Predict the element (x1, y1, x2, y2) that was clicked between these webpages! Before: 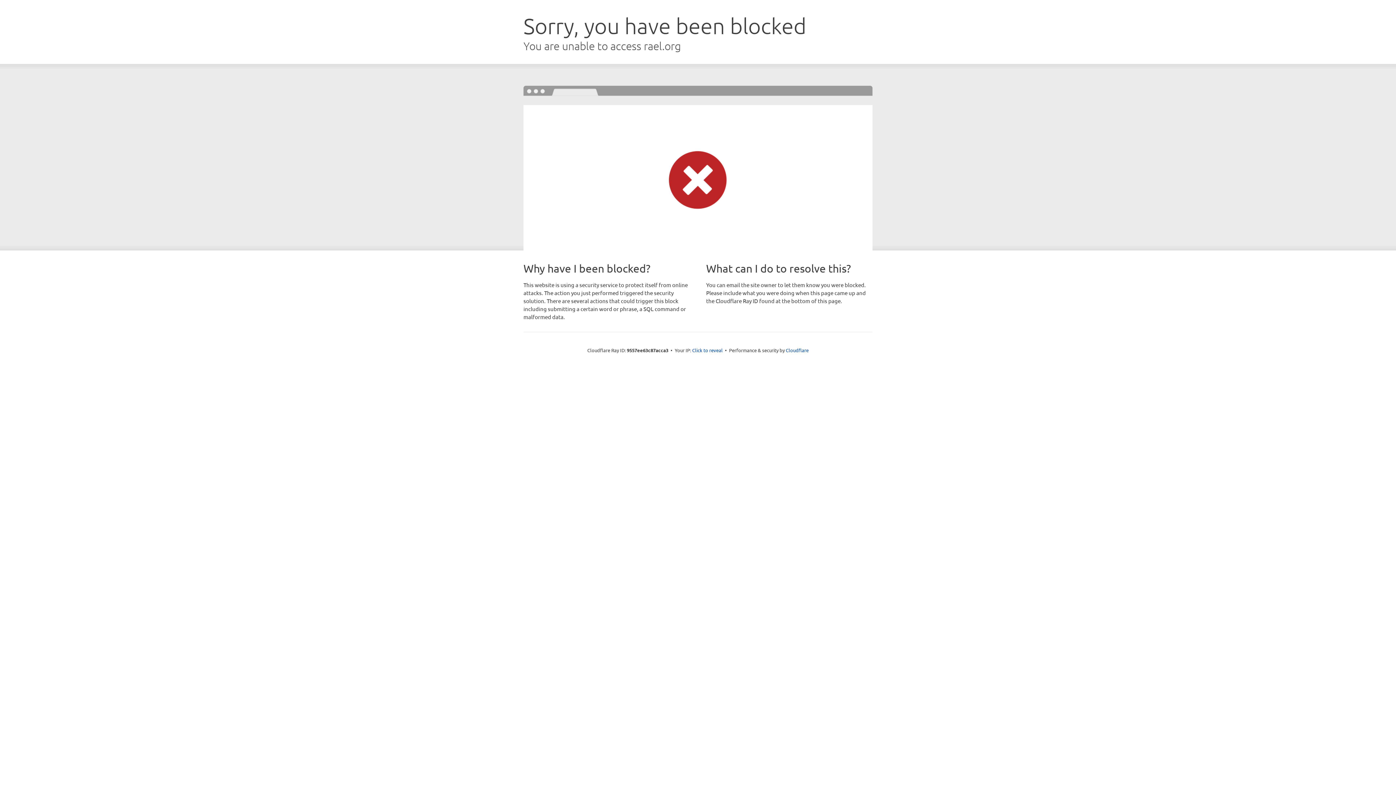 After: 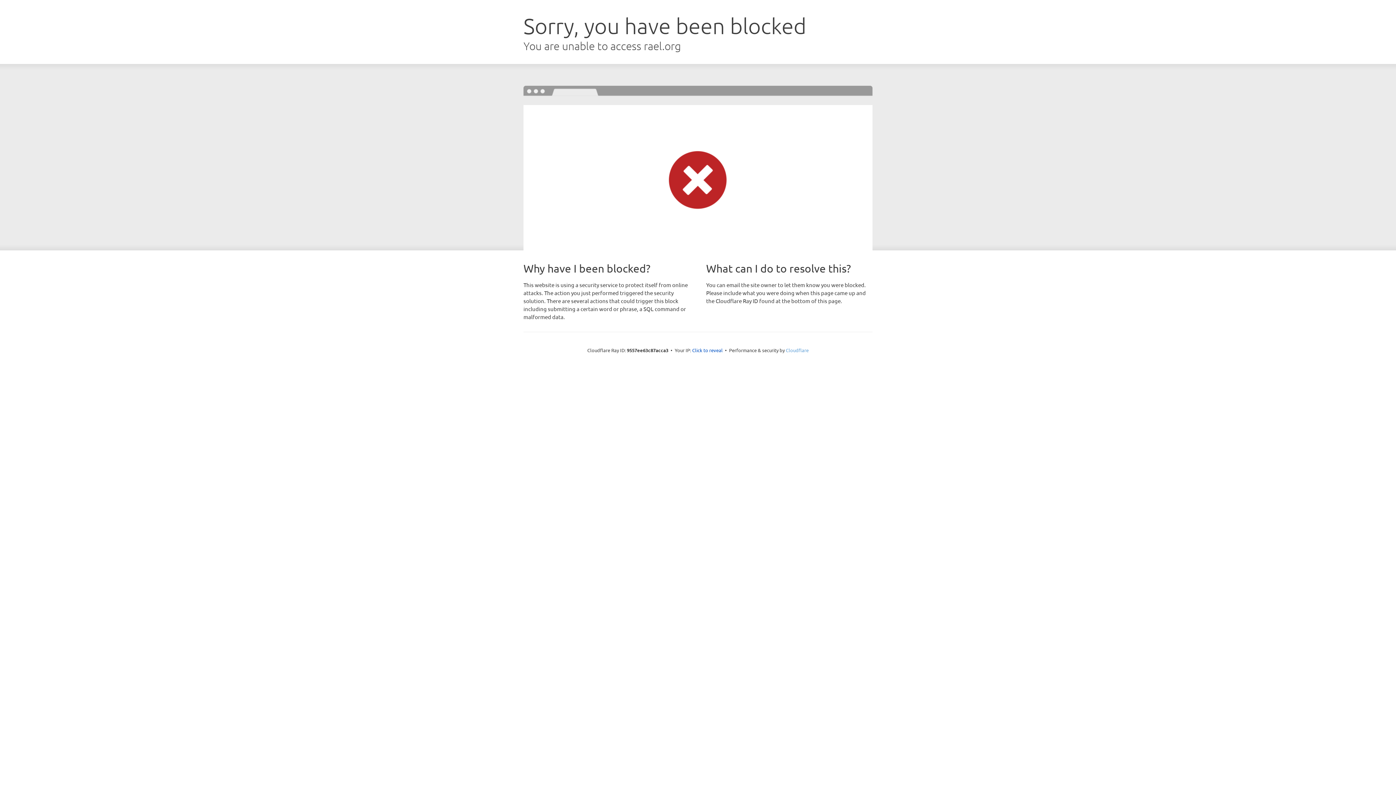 Action: label: Cloudflare bbox: (786, 347, 808, 353)